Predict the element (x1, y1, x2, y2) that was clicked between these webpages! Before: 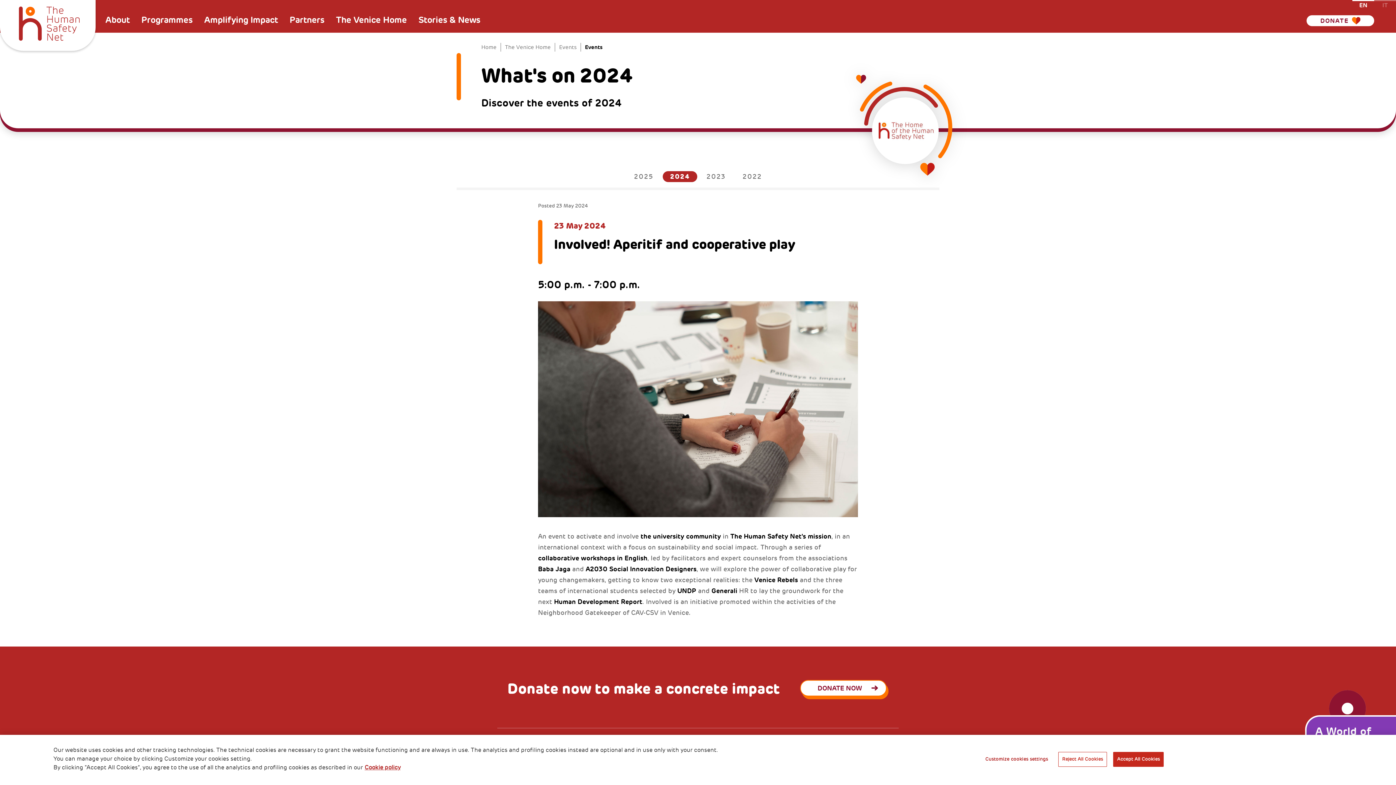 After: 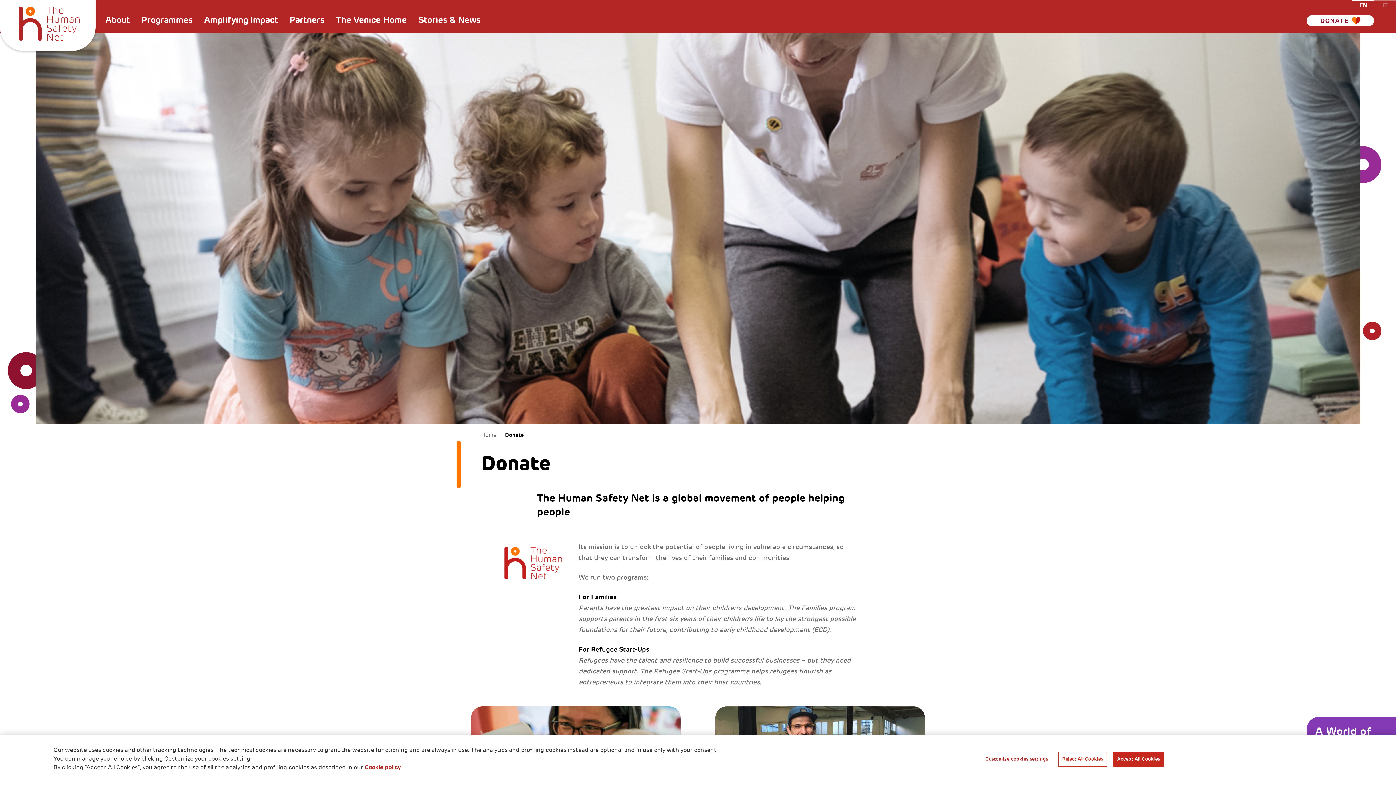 Action: bbox: (800, 680, 888, 699) label: DONATE NOW